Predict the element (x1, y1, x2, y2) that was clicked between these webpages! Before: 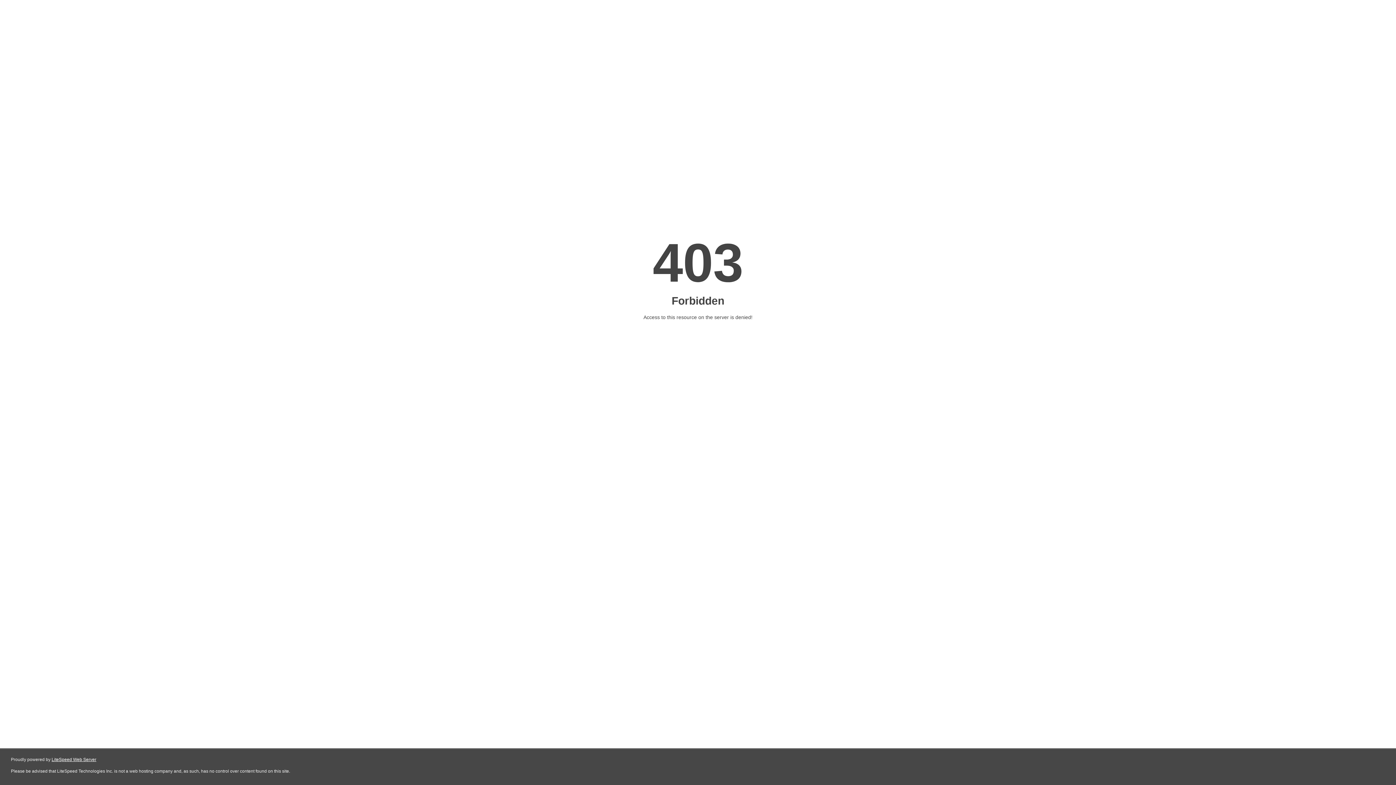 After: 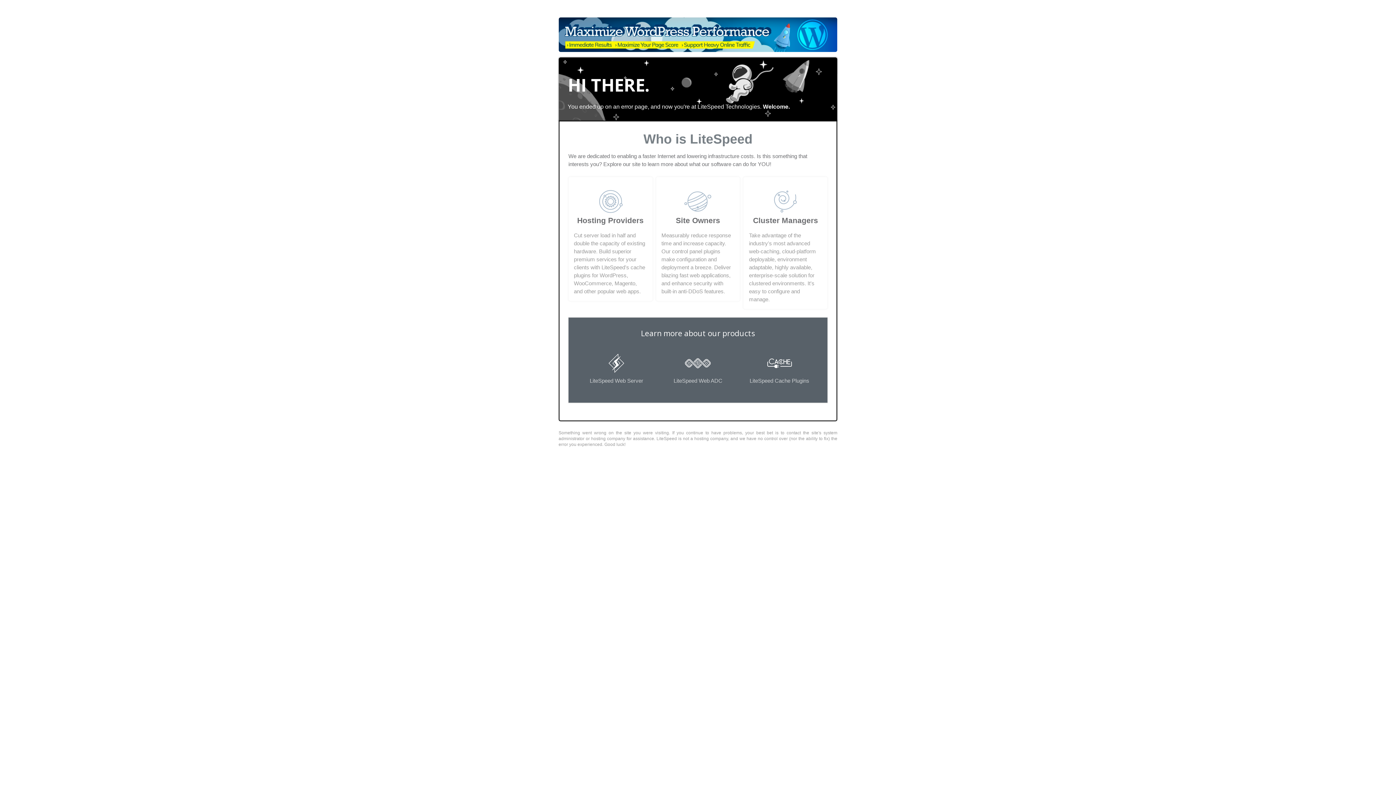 Action: bbox: (51, 757, 96, 762) label: LiteSpeed Web Server